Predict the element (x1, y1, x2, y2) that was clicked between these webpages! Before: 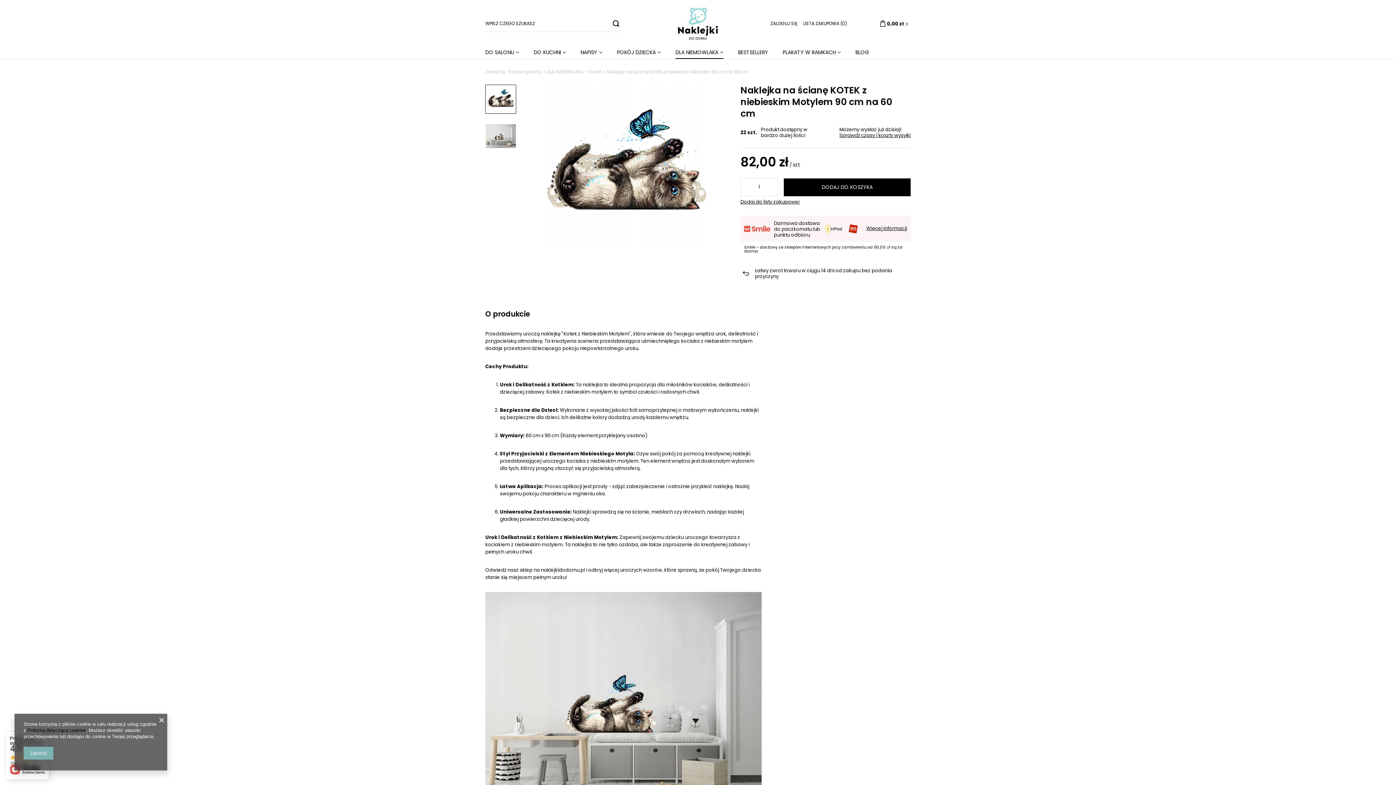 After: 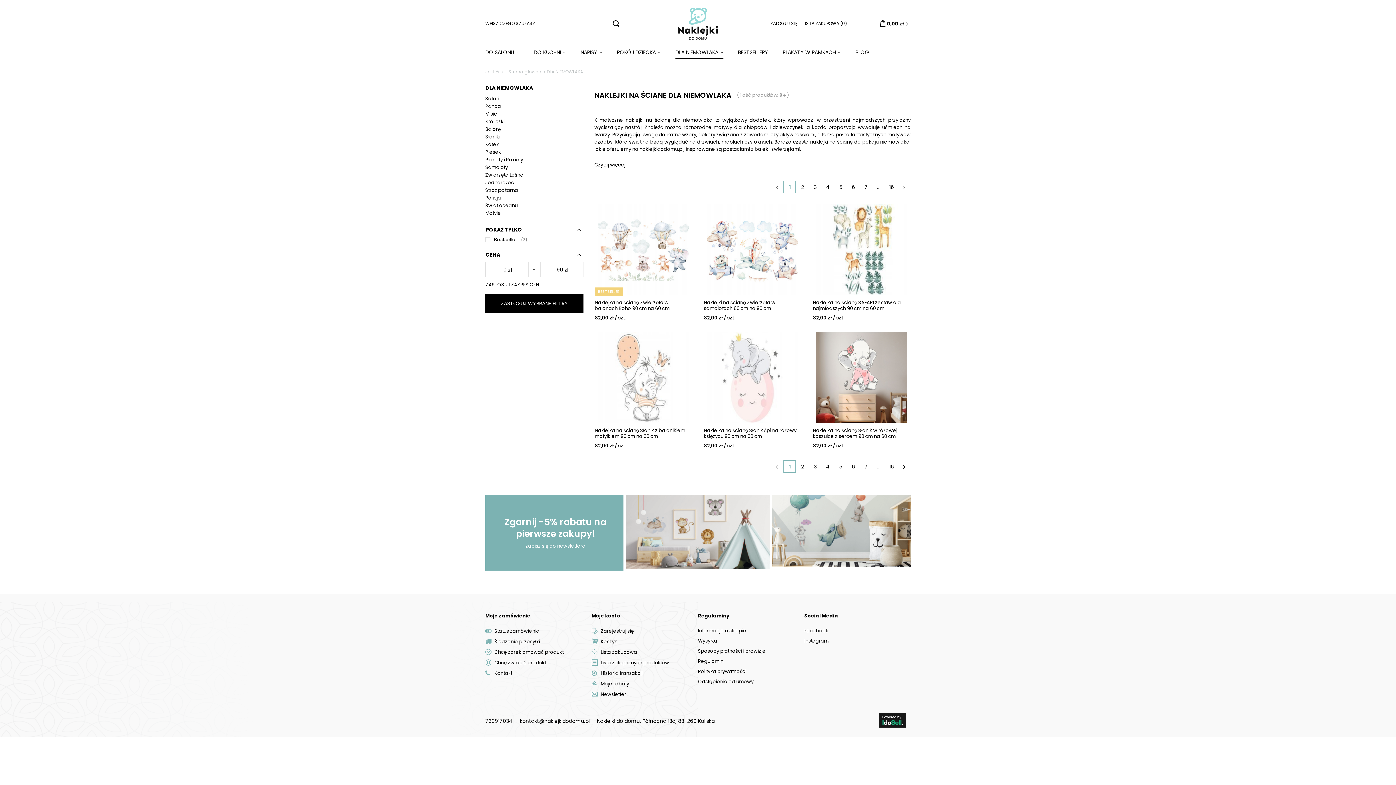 Action: label: DLA NIEMOWLAKA bbox: (675, 47, 723, 58)